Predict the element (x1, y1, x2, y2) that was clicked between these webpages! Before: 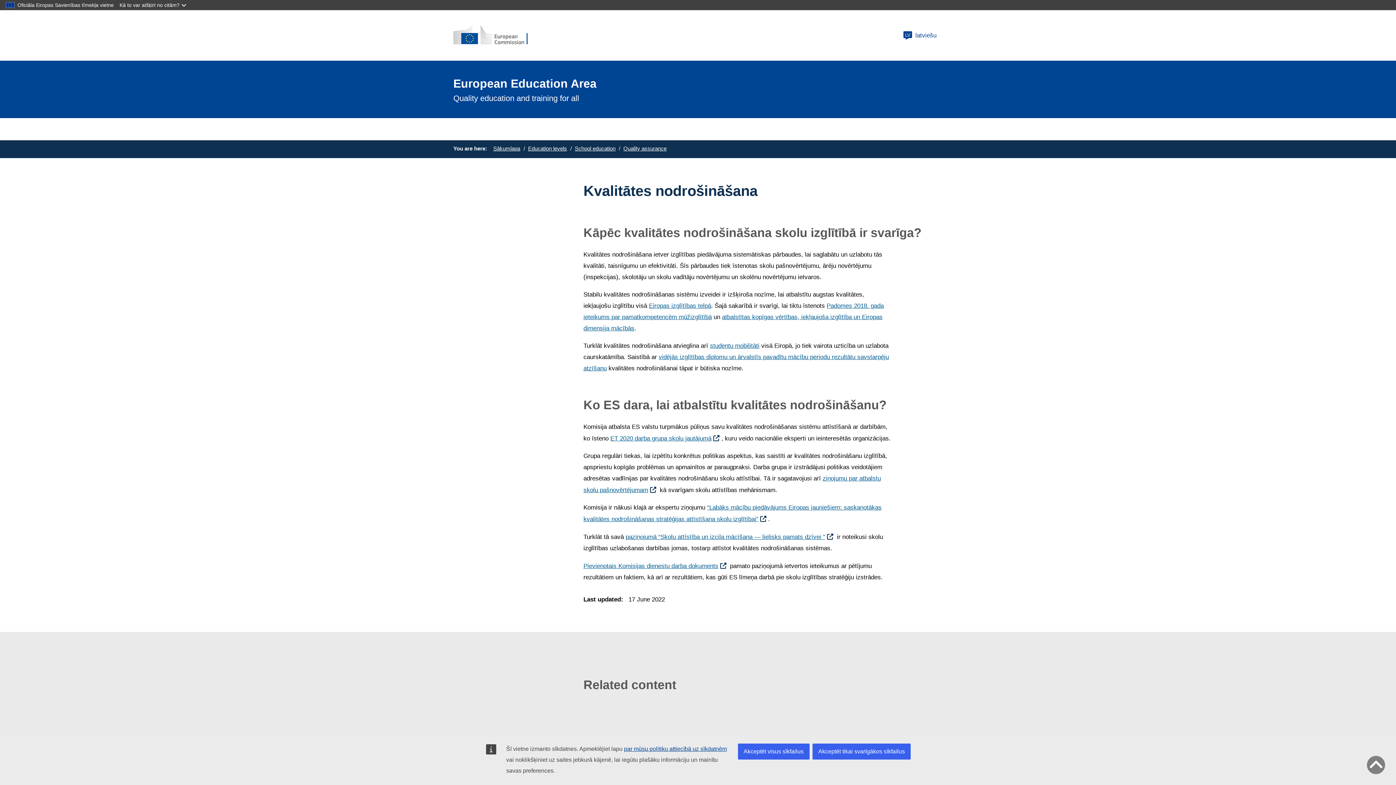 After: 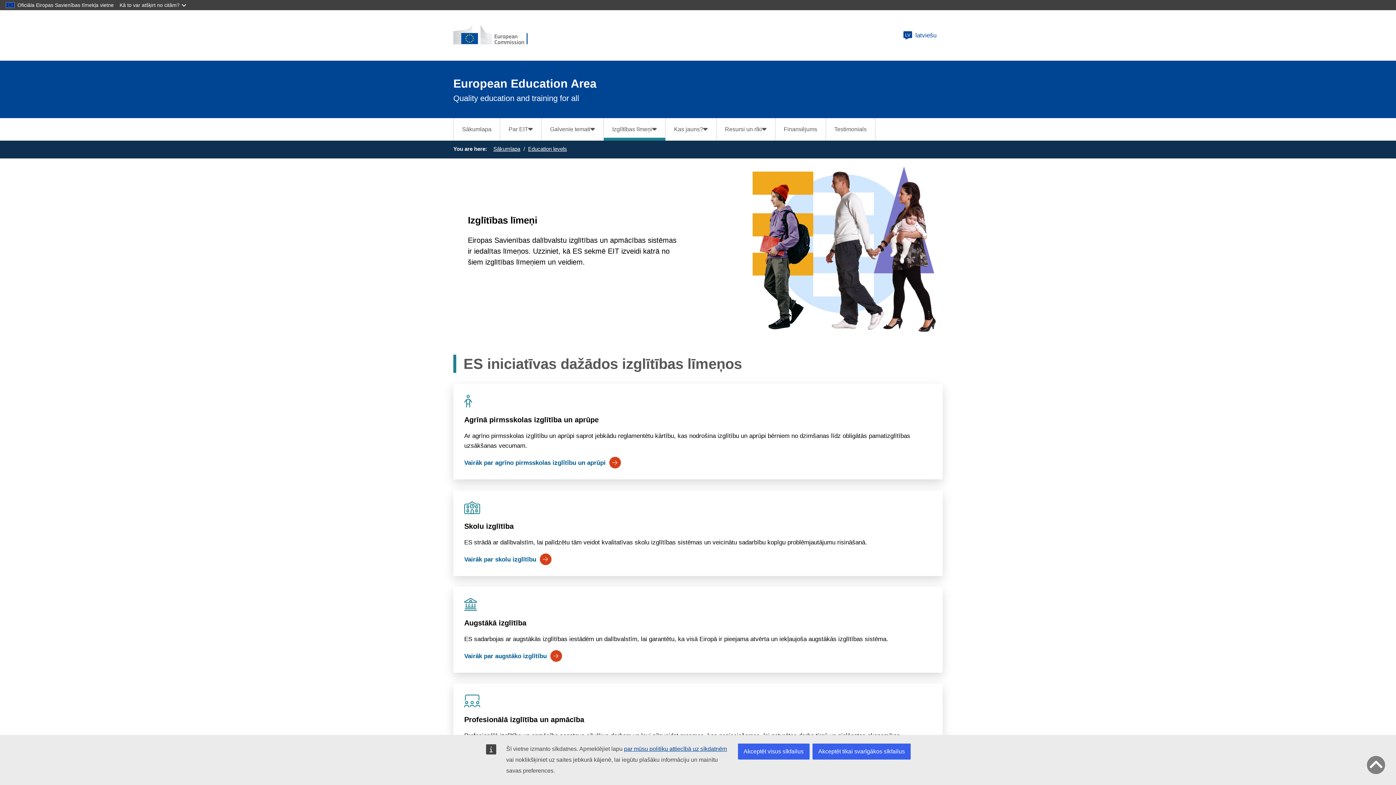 Action: bbox: (528, 145, 567, 151) label: Education levels